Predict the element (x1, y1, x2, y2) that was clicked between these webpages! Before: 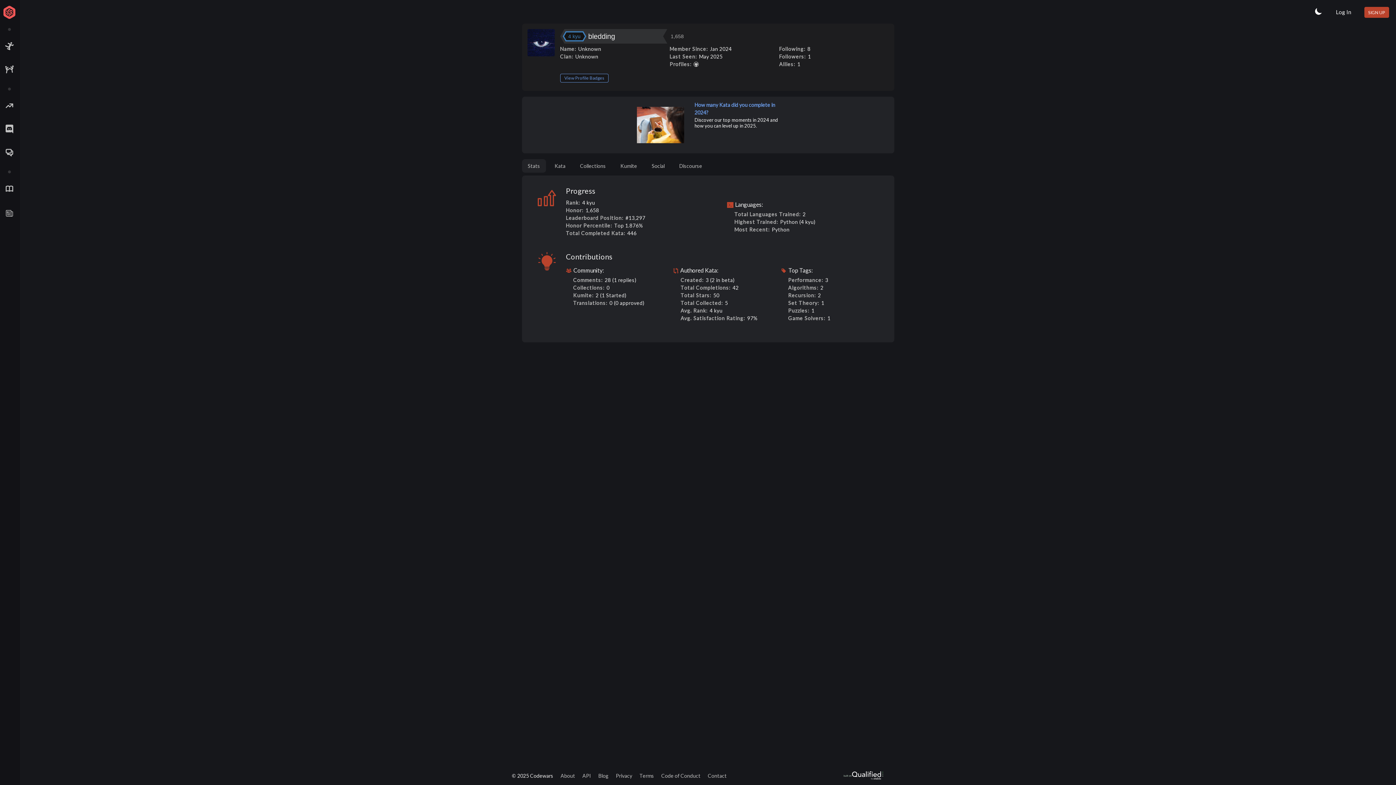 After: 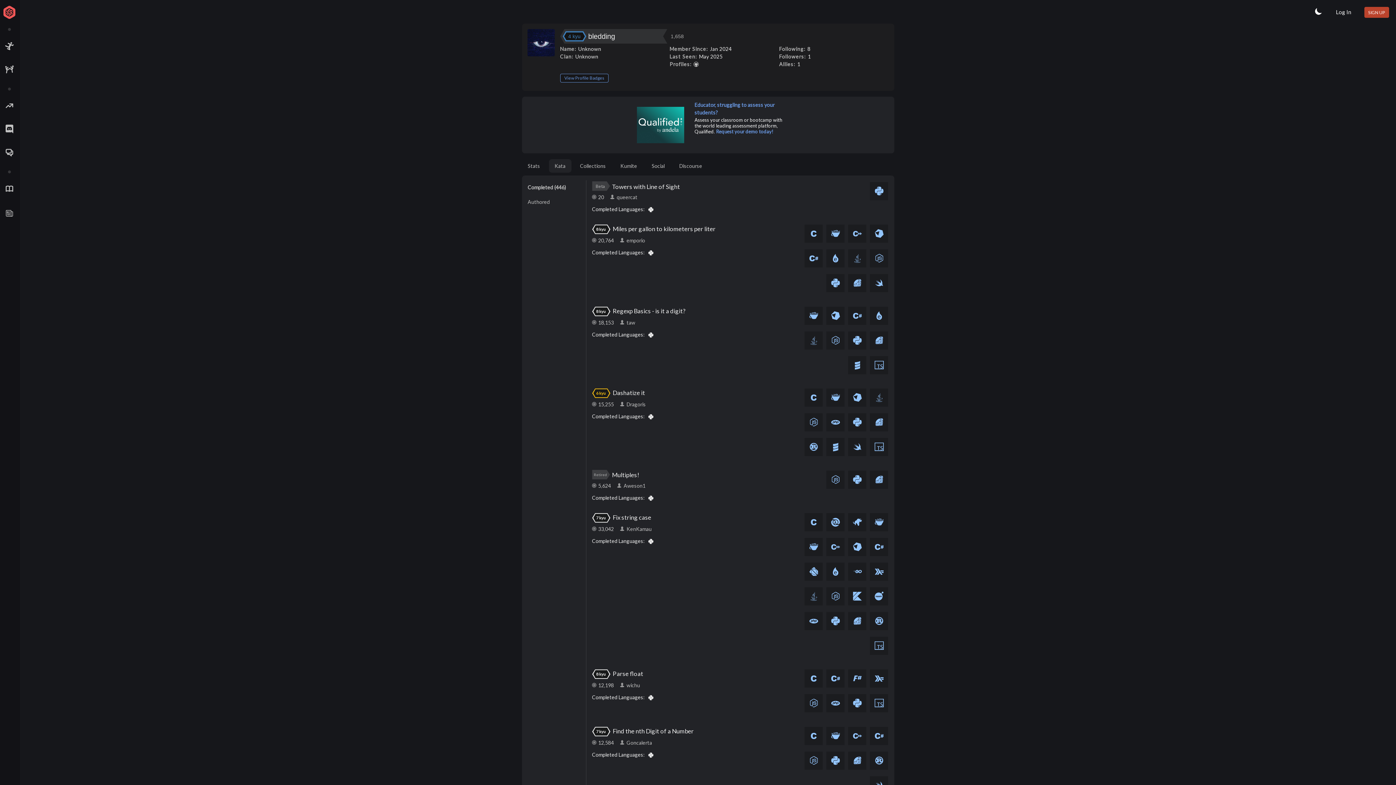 Action: label: Kata bbox: (554, 162, 565, 169)